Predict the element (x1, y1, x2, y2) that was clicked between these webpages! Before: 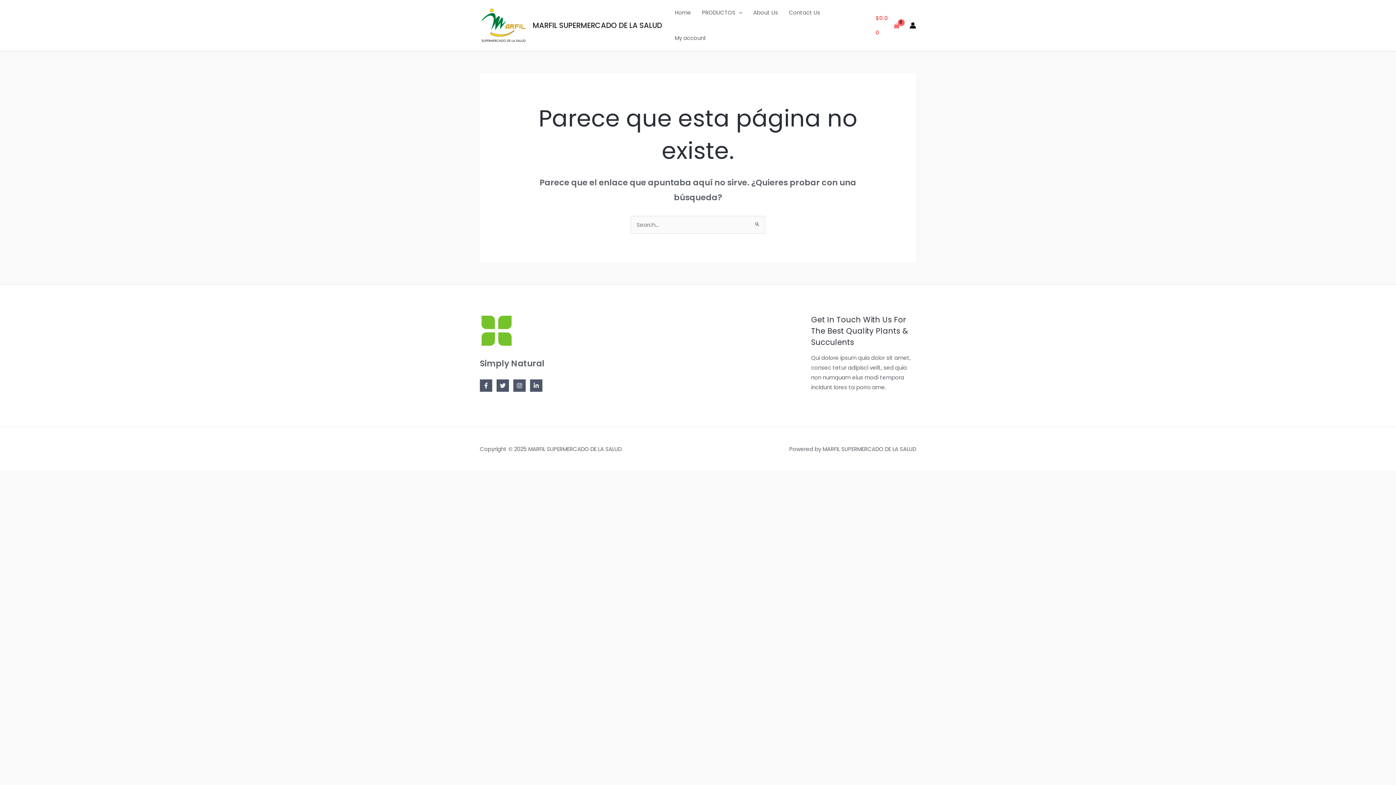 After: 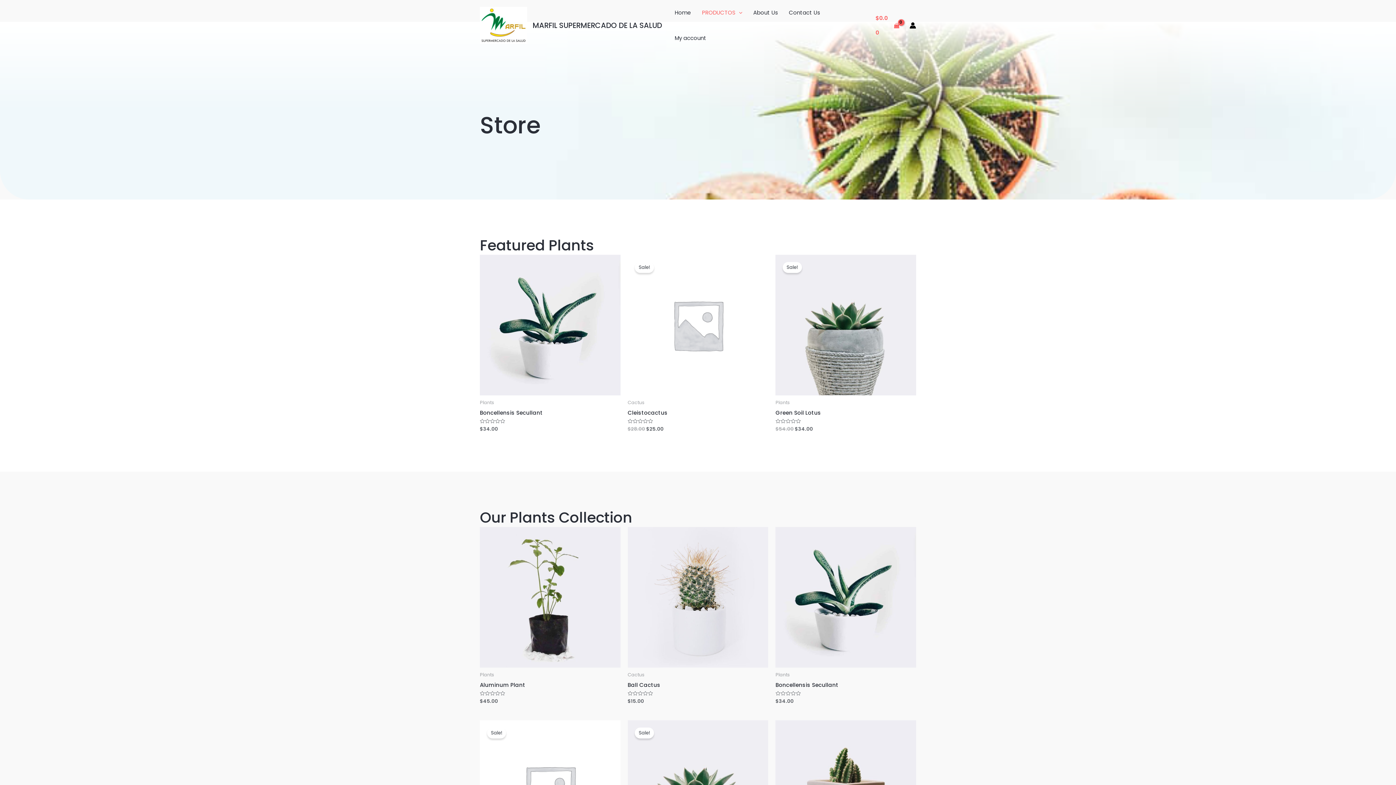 Action: label: PRODUCTOS bbox: (696, 0, 748, 25)